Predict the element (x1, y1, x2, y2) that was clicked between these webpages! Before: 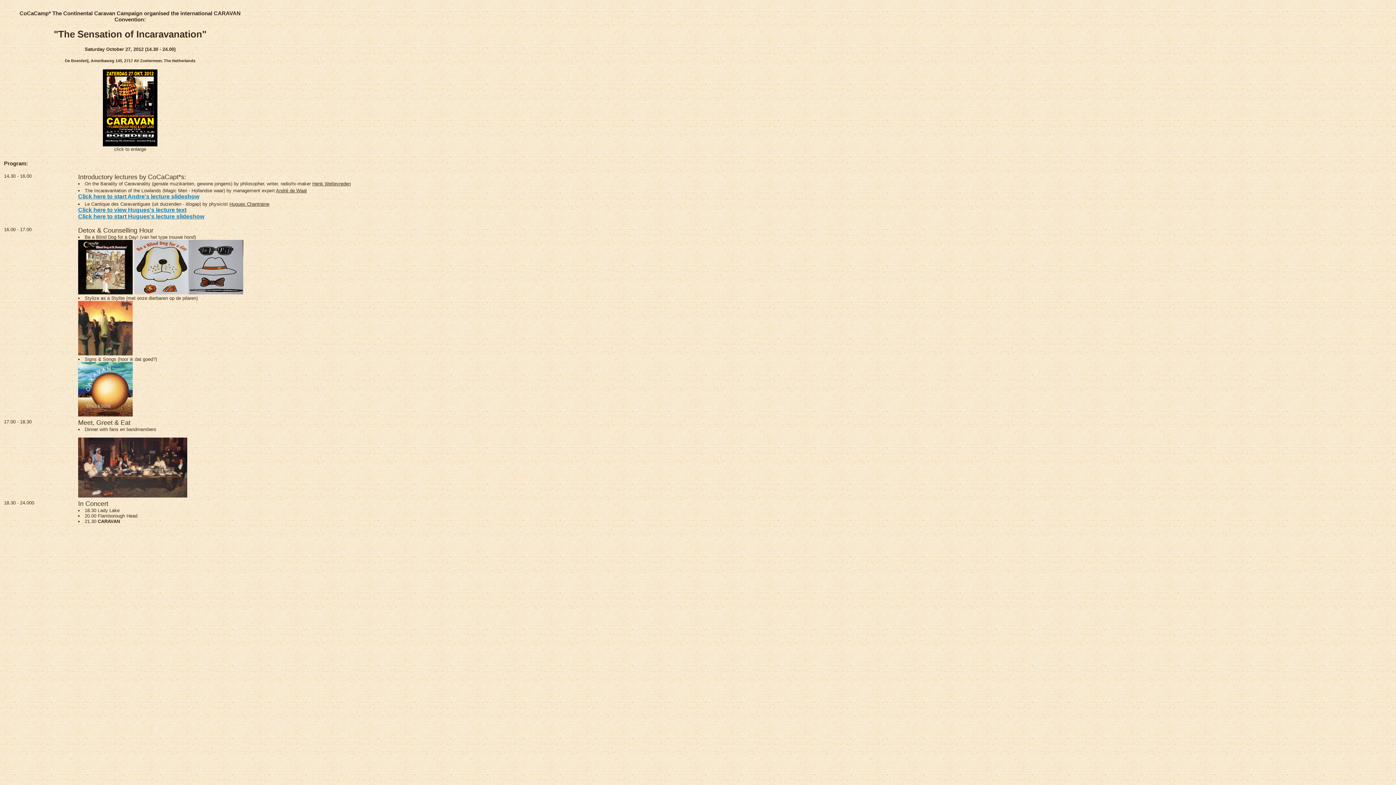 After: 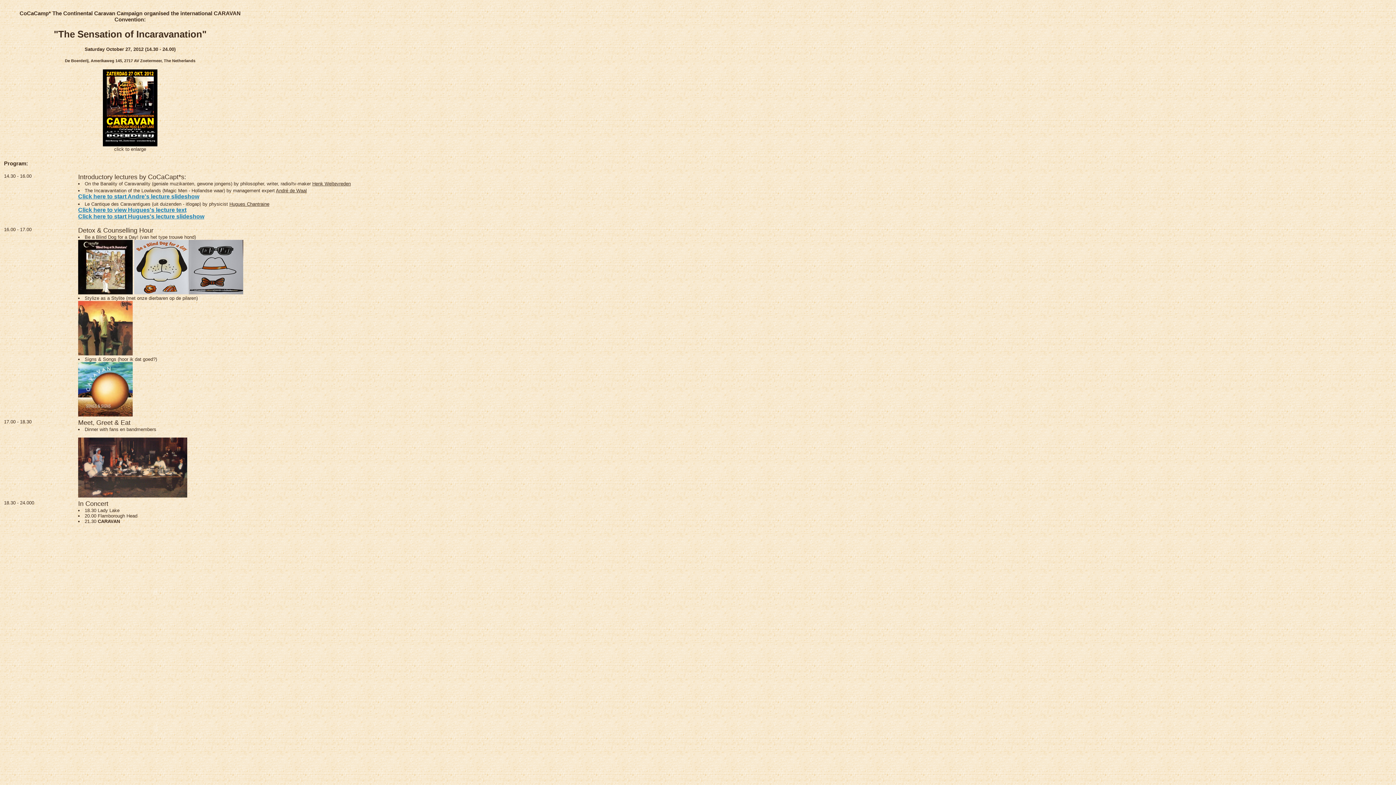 Action: label: André de Waal bbox: (276, 188, 306, 193)